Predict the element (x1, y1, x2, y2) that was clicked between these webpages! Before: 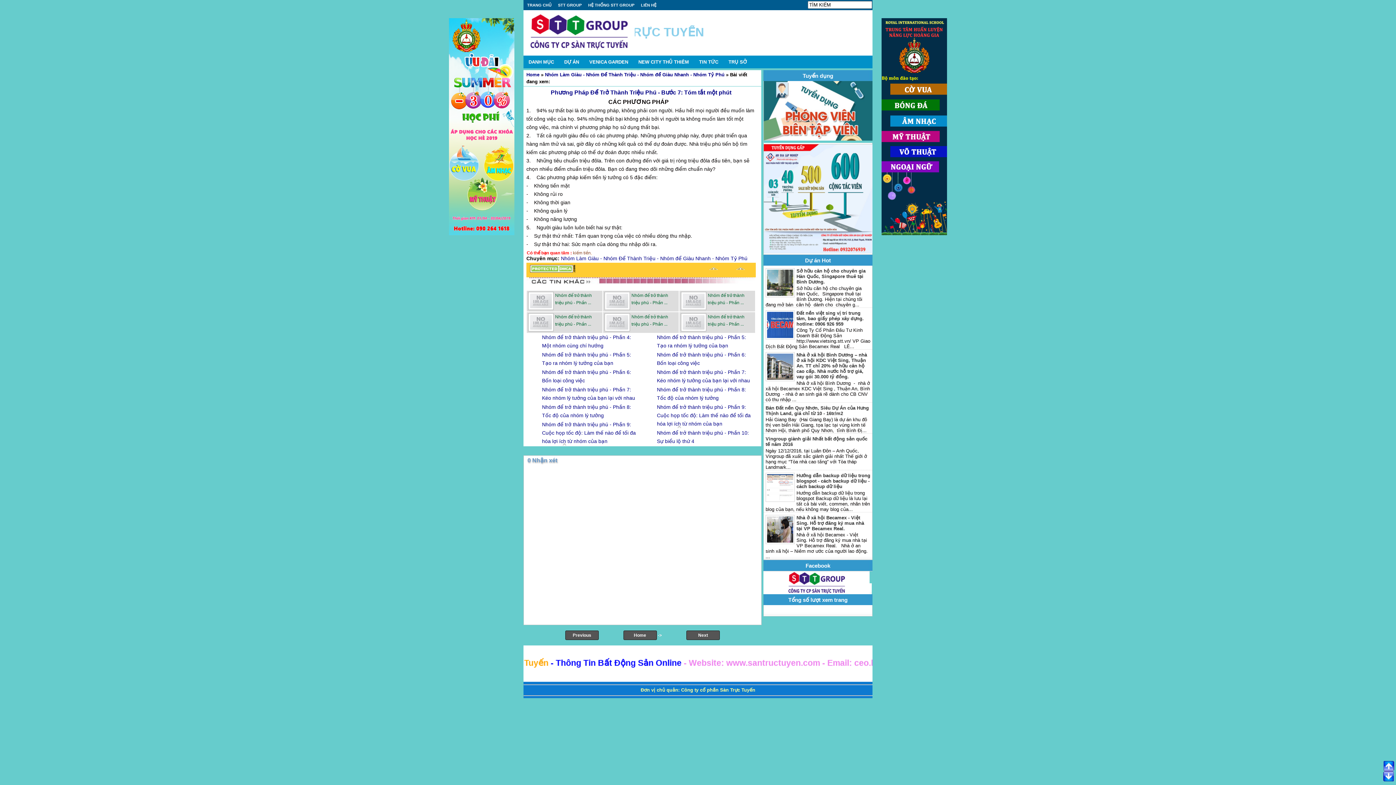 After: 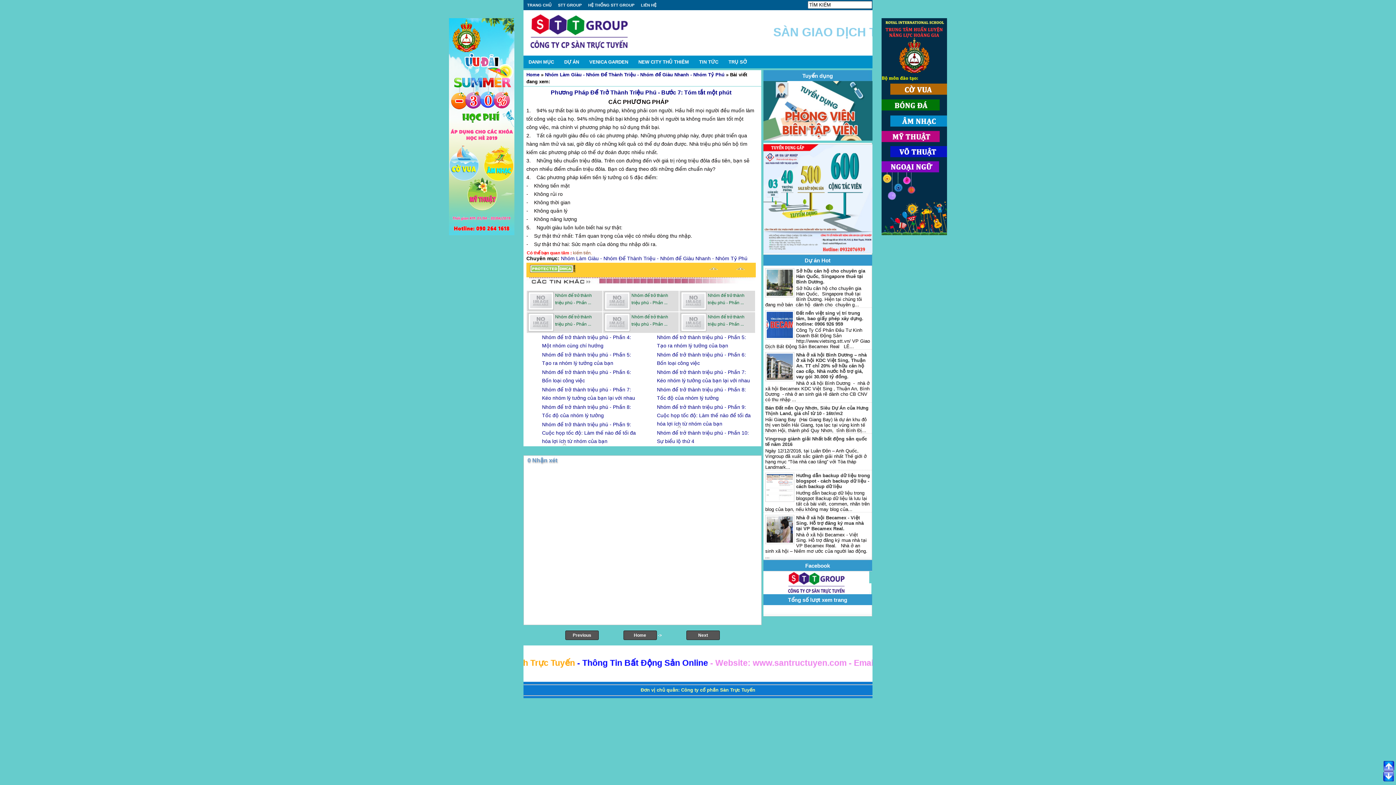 Action: bbox: (764, 249, 873, 254)